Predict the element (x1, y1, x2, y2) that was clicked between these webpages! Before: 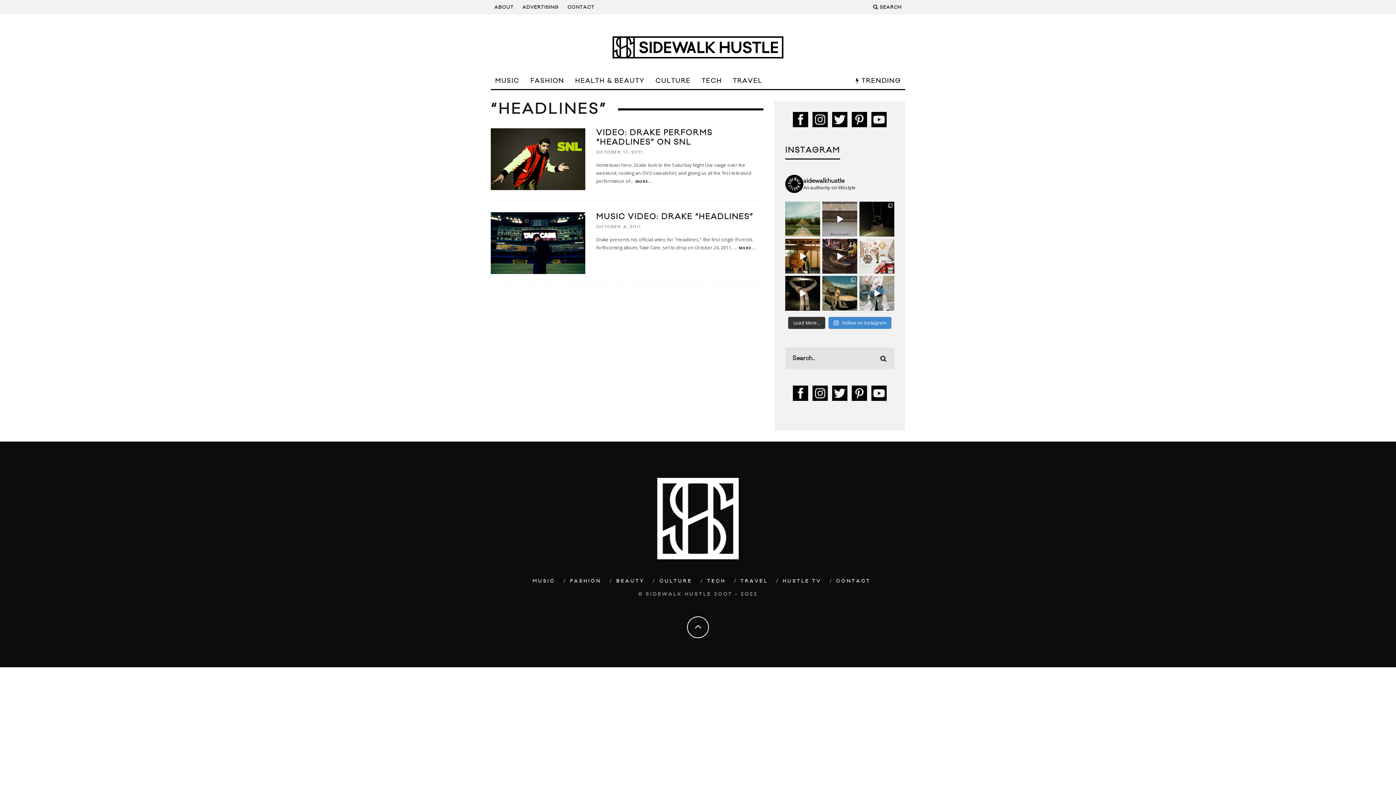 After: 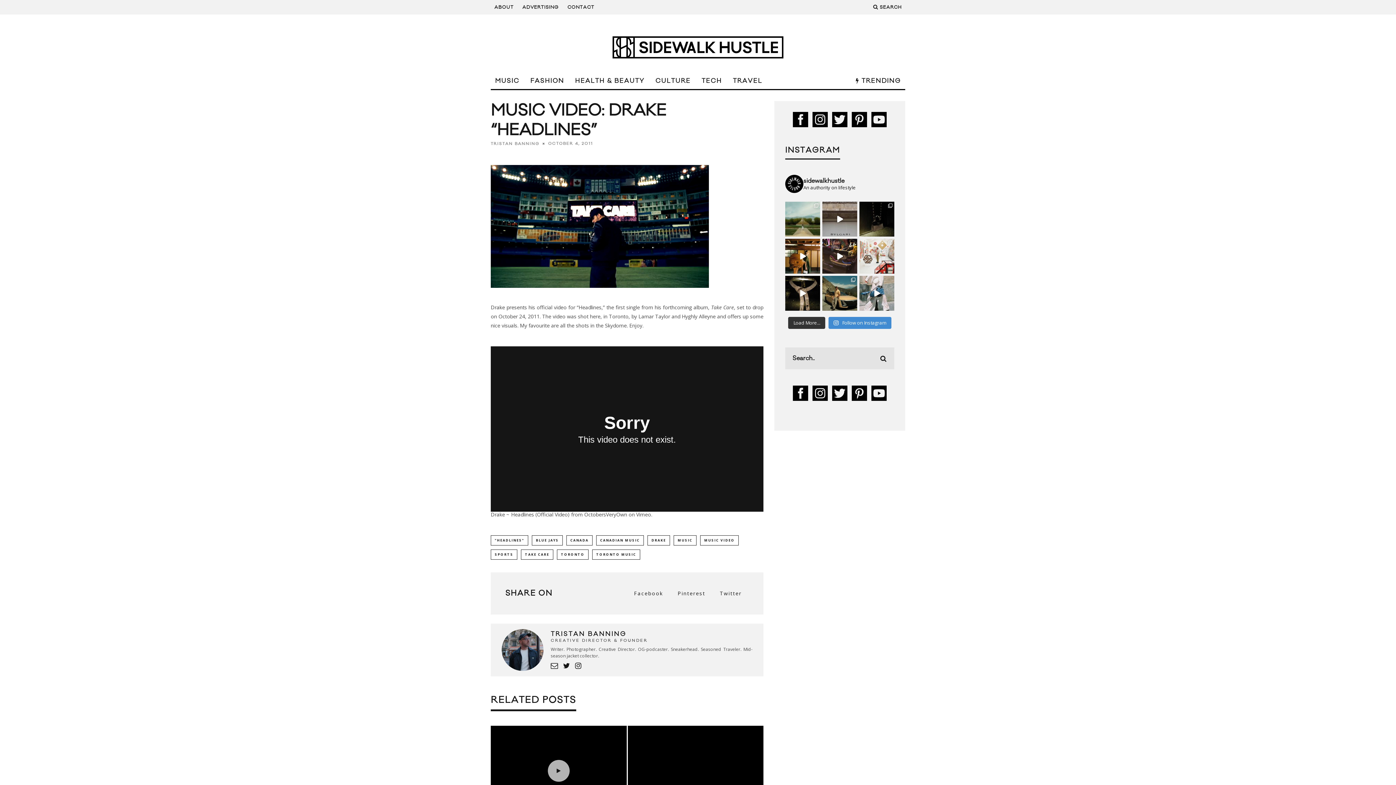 Action: bbox: (737, 244, 755, 250) label: MORE...